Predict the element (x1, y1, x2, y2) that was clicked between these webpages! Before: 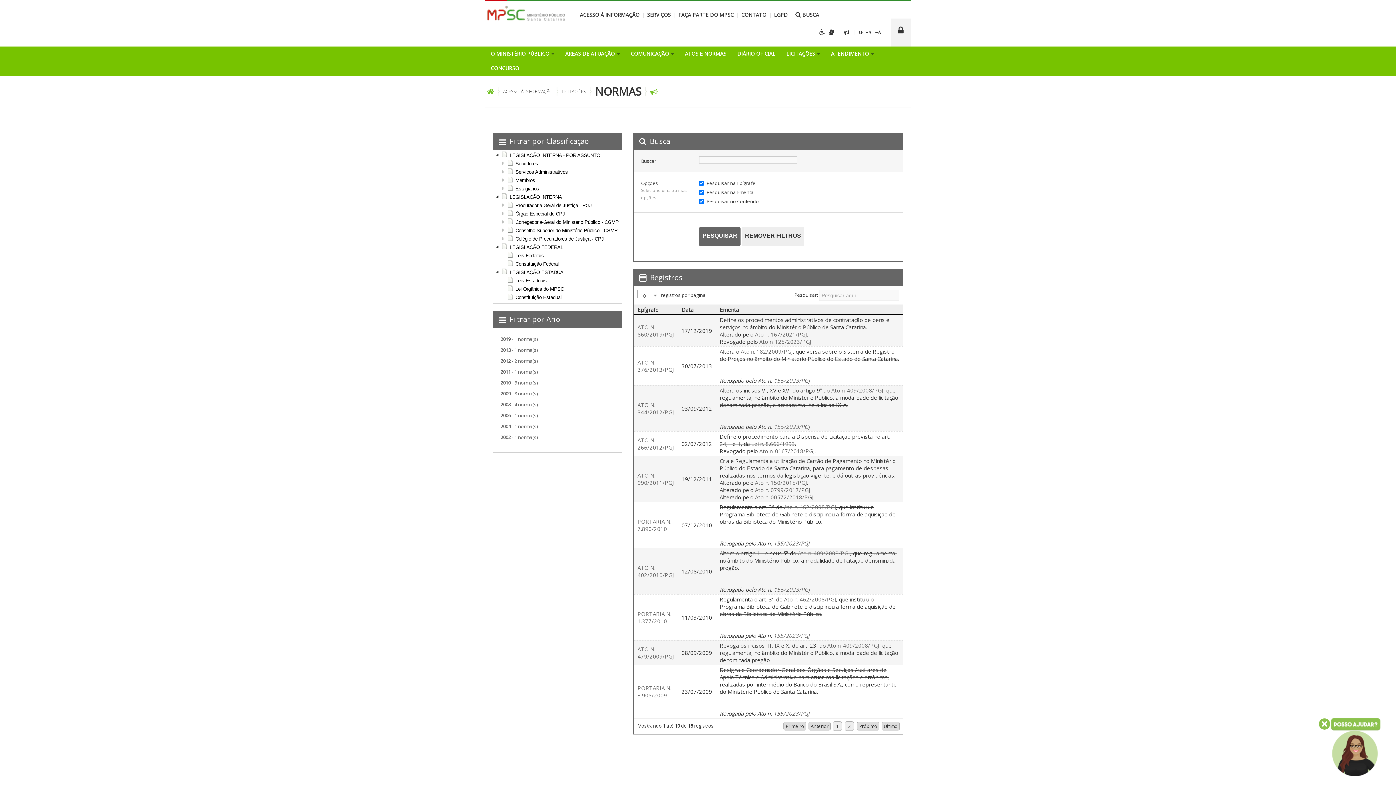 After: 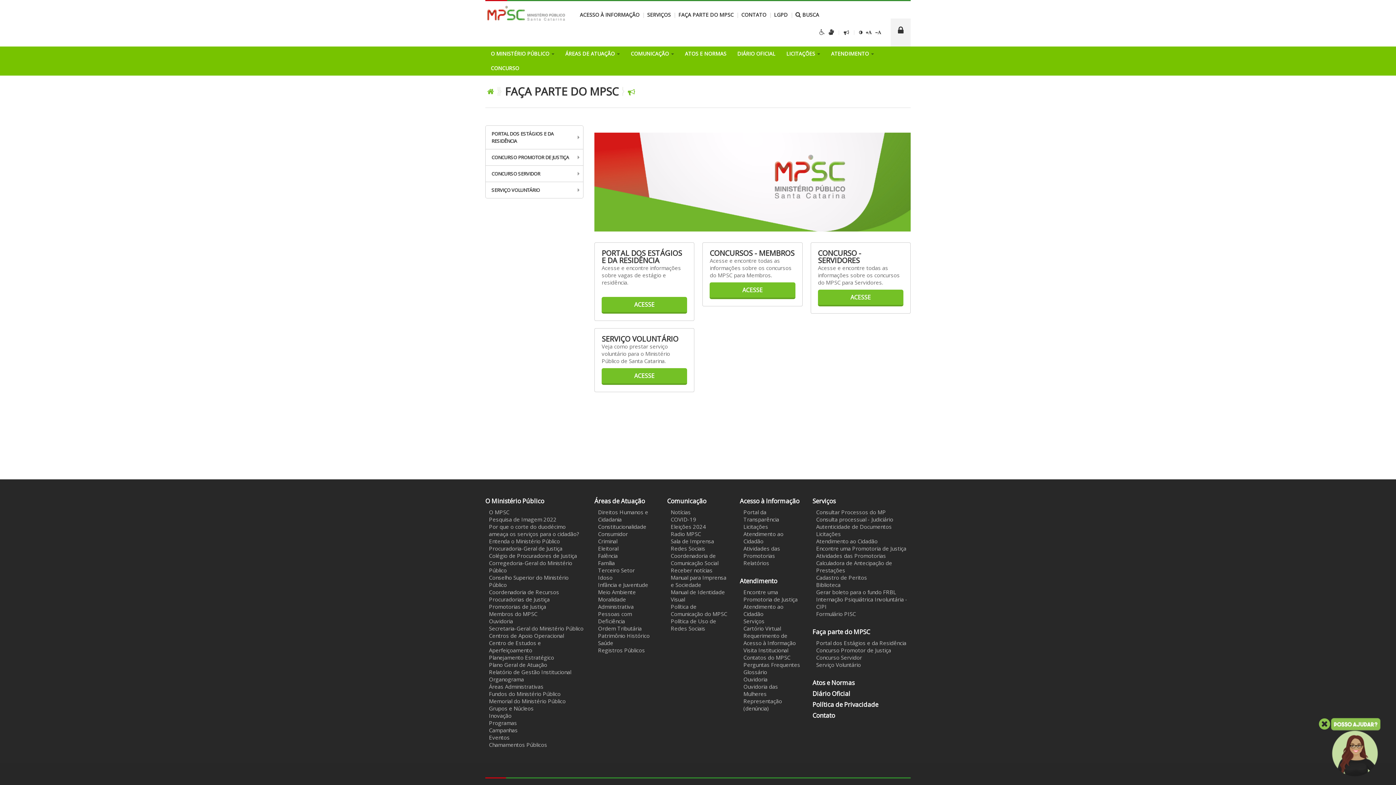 Action: bbox: (678, 11, 733, 18) label: FAÇA PARTE DO MPSC